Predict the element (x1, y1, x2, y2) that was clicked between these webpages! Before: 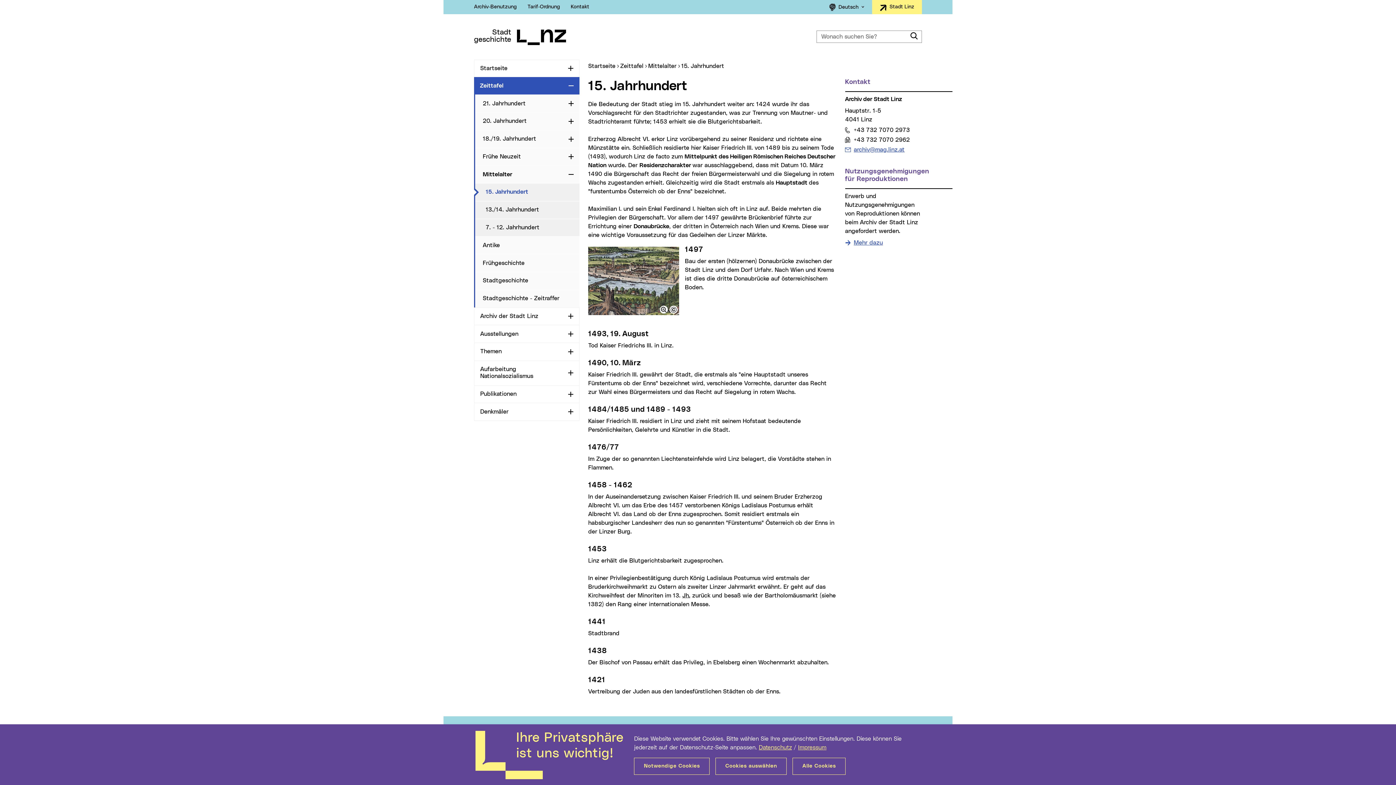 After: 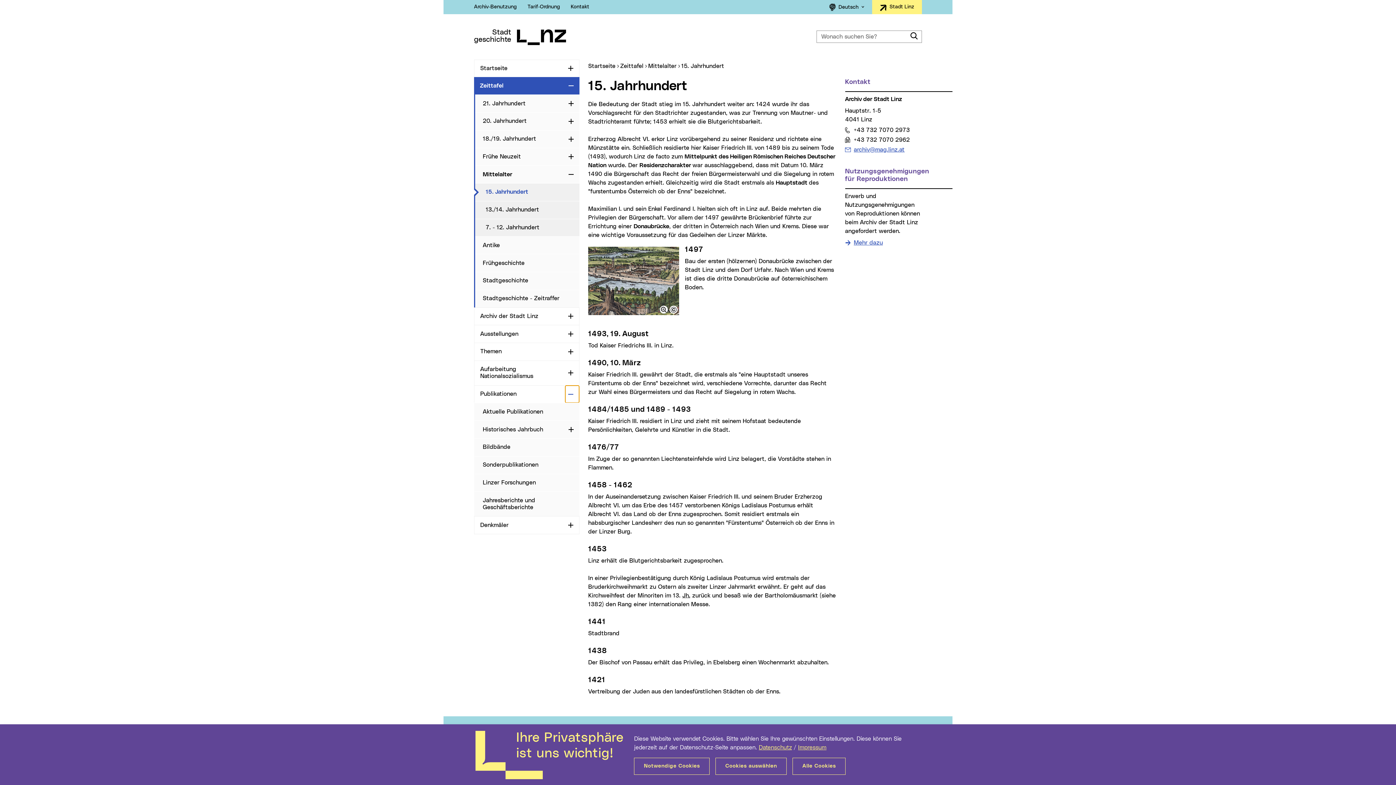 Action: bbox: (565, 385, 579, 403) label: Aufklappen